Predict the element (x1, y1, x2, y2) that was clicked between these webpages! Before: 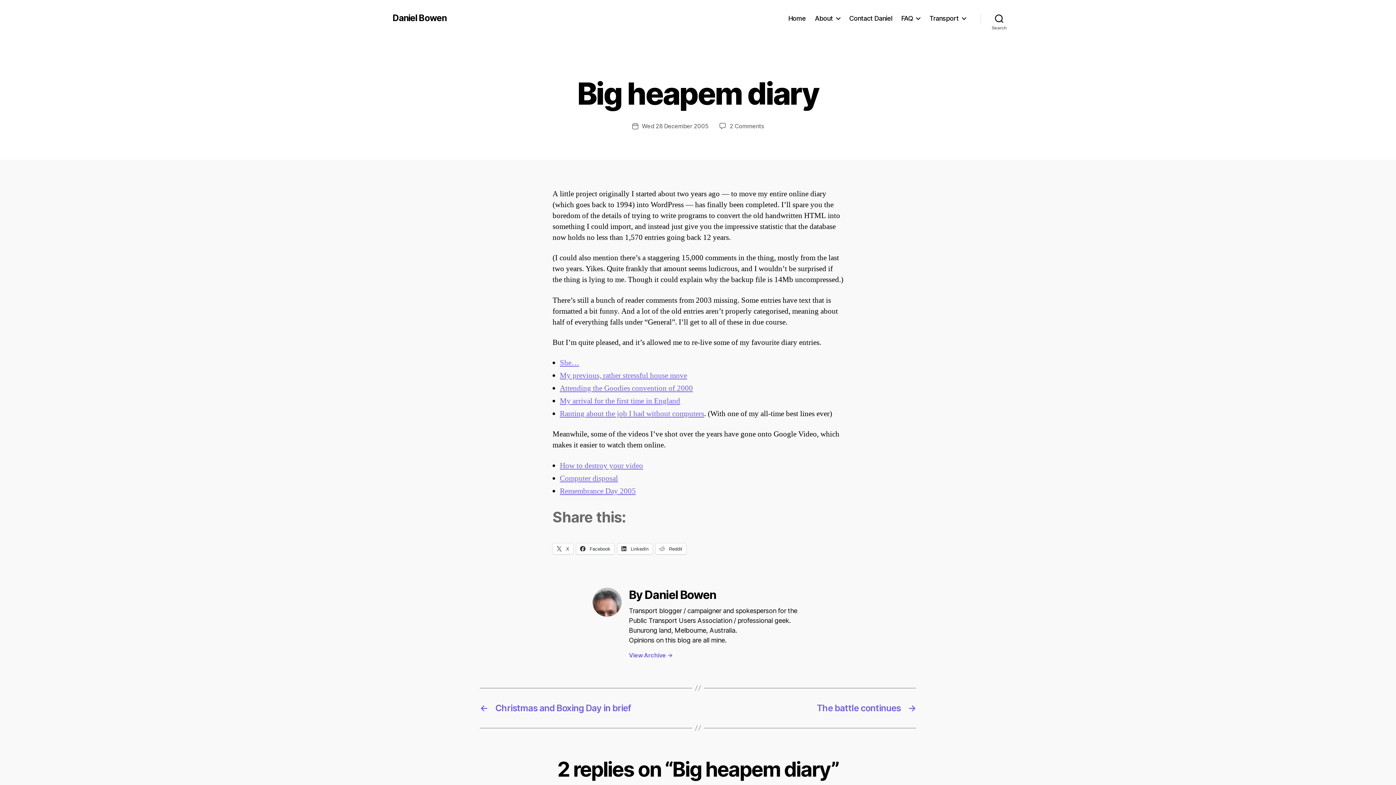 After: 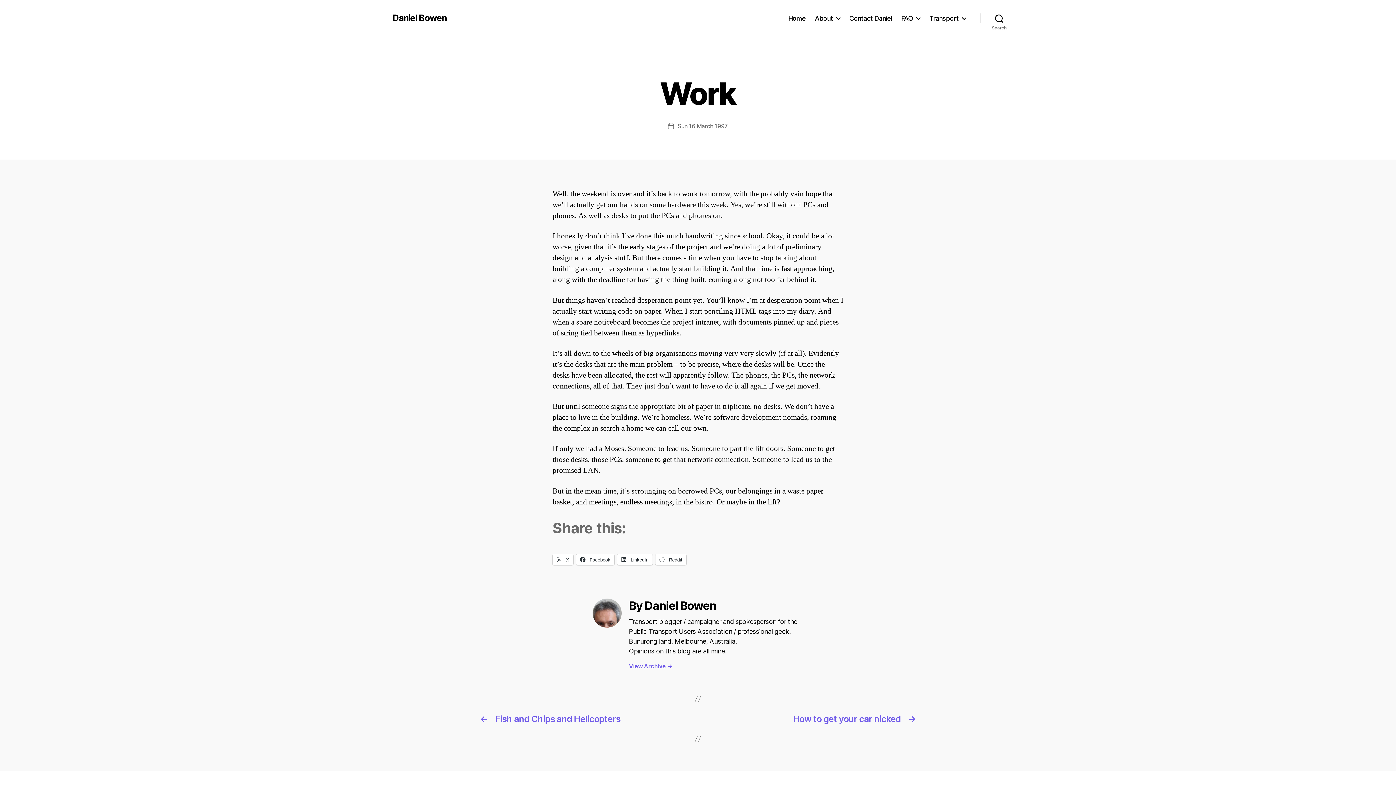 Action: bbox: (560, 409, 704, 418) label: Ranting about the job I had without computers